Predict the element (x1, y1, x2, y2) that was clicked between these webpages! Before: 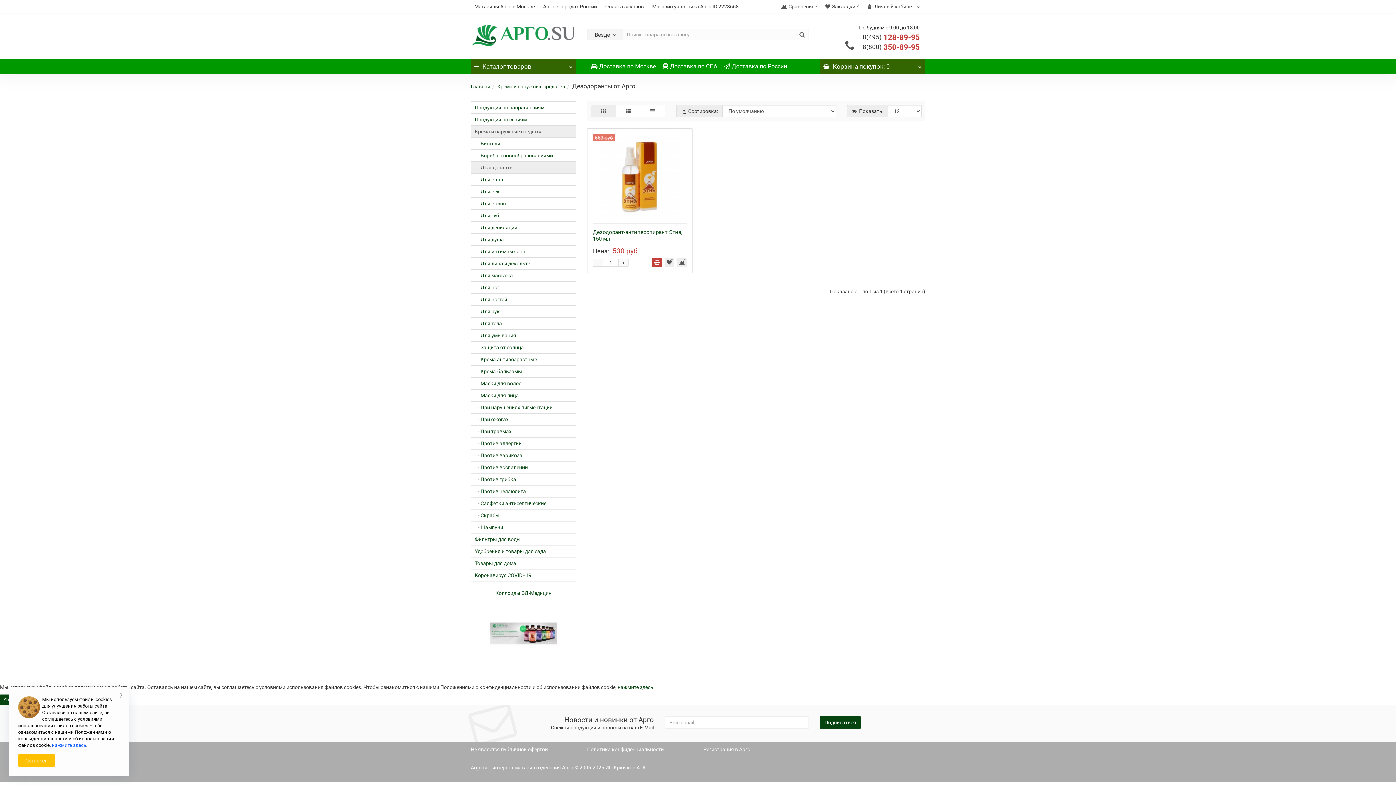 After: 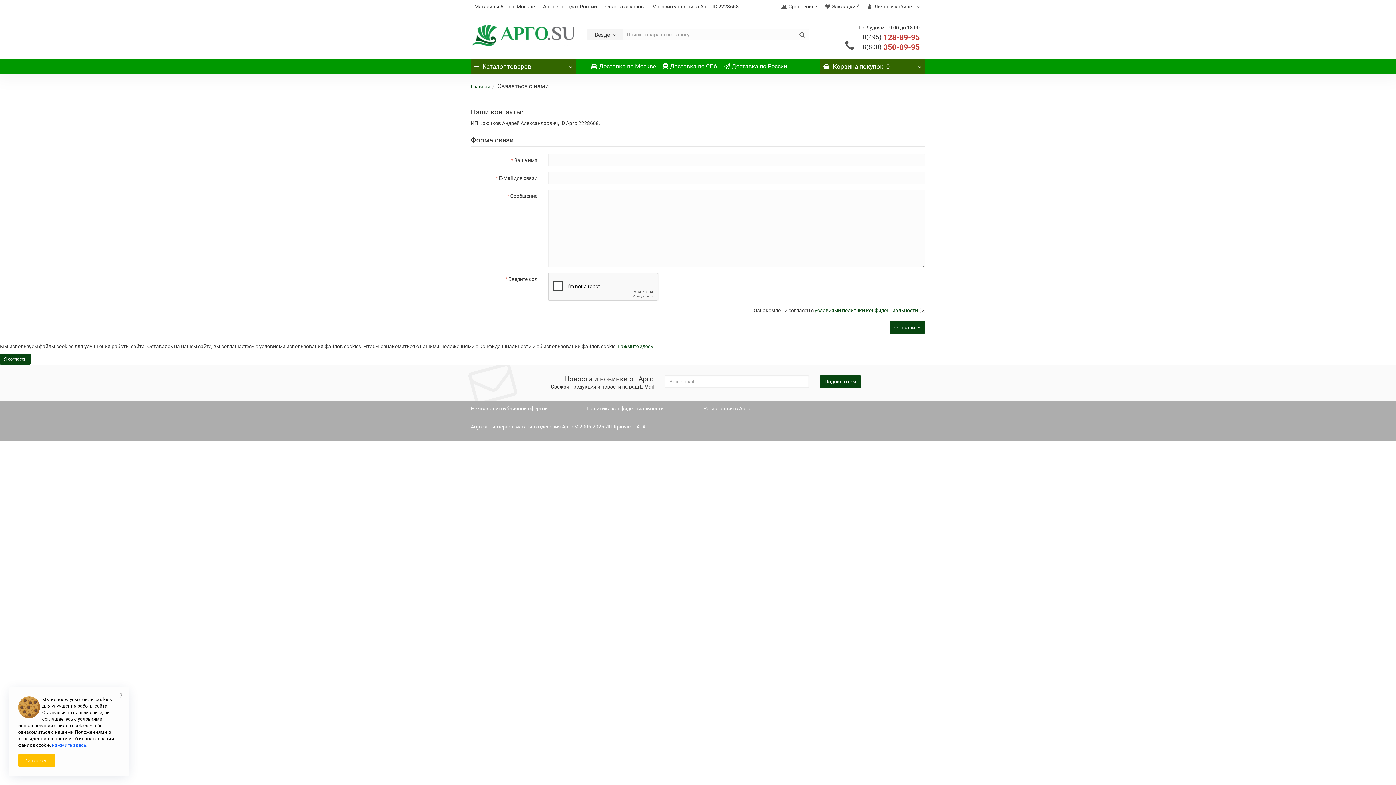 Action: label: Магазин участника Арго ID 2228668 bbox: (648, 0, 742, 13)